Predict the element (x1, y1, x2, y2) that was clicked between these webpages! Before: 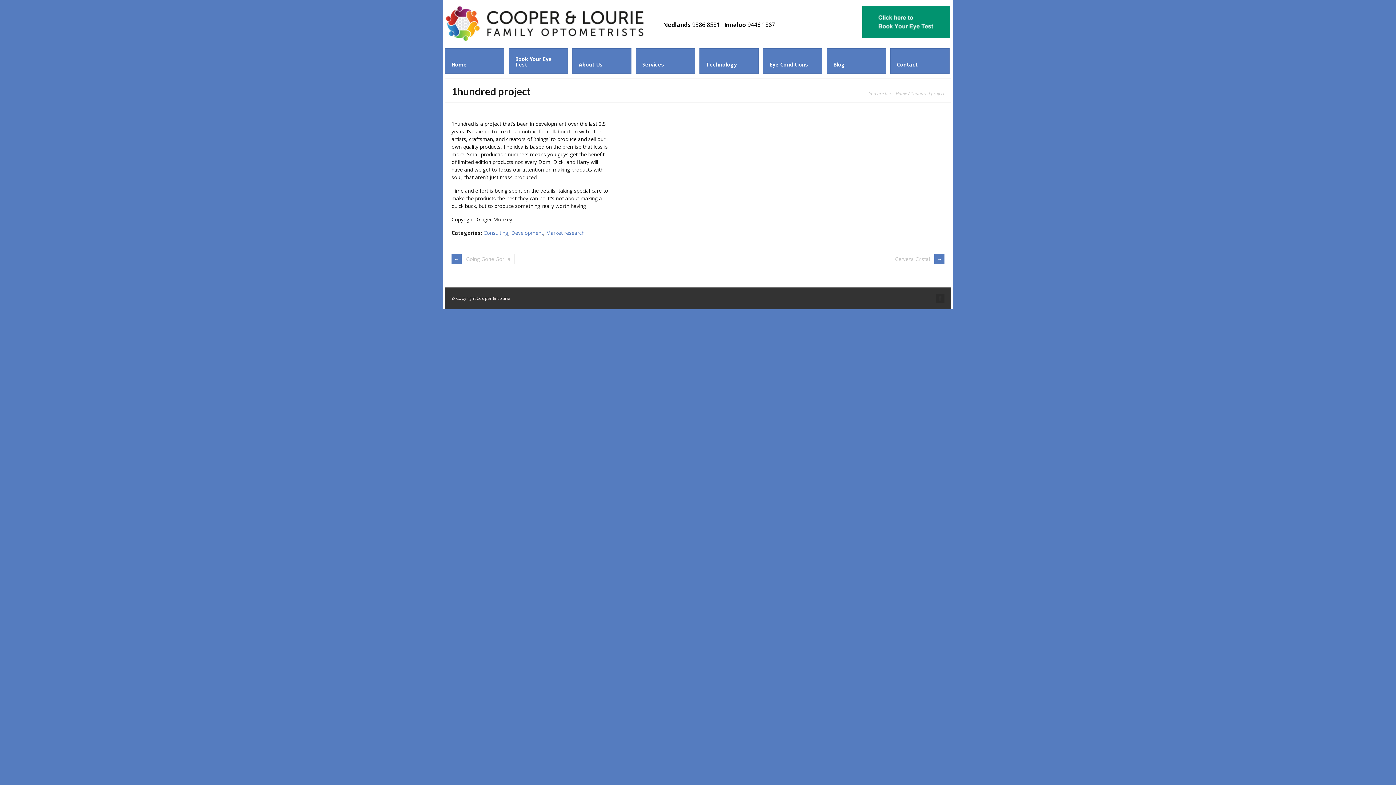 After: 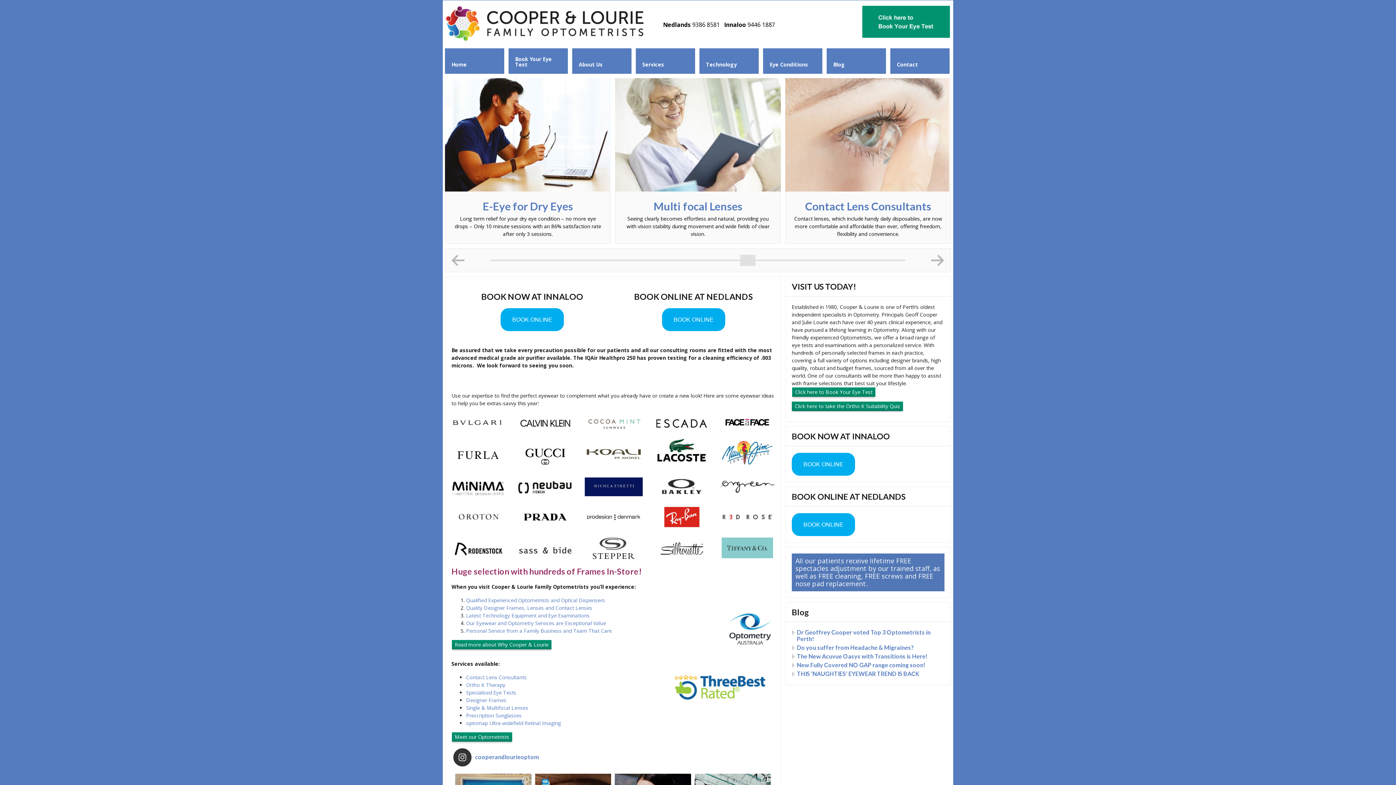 Action: label: Home bbox: (445, 48, 504, 73)